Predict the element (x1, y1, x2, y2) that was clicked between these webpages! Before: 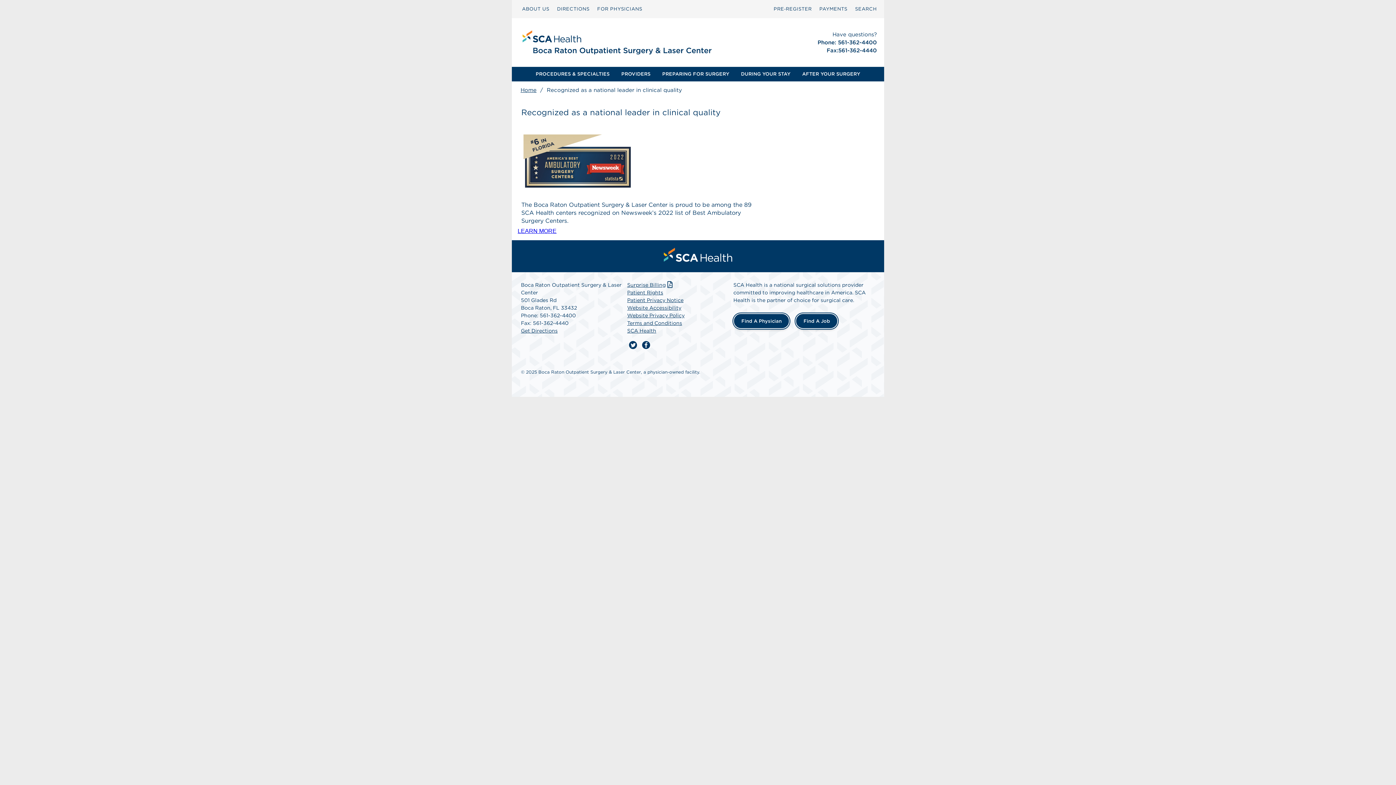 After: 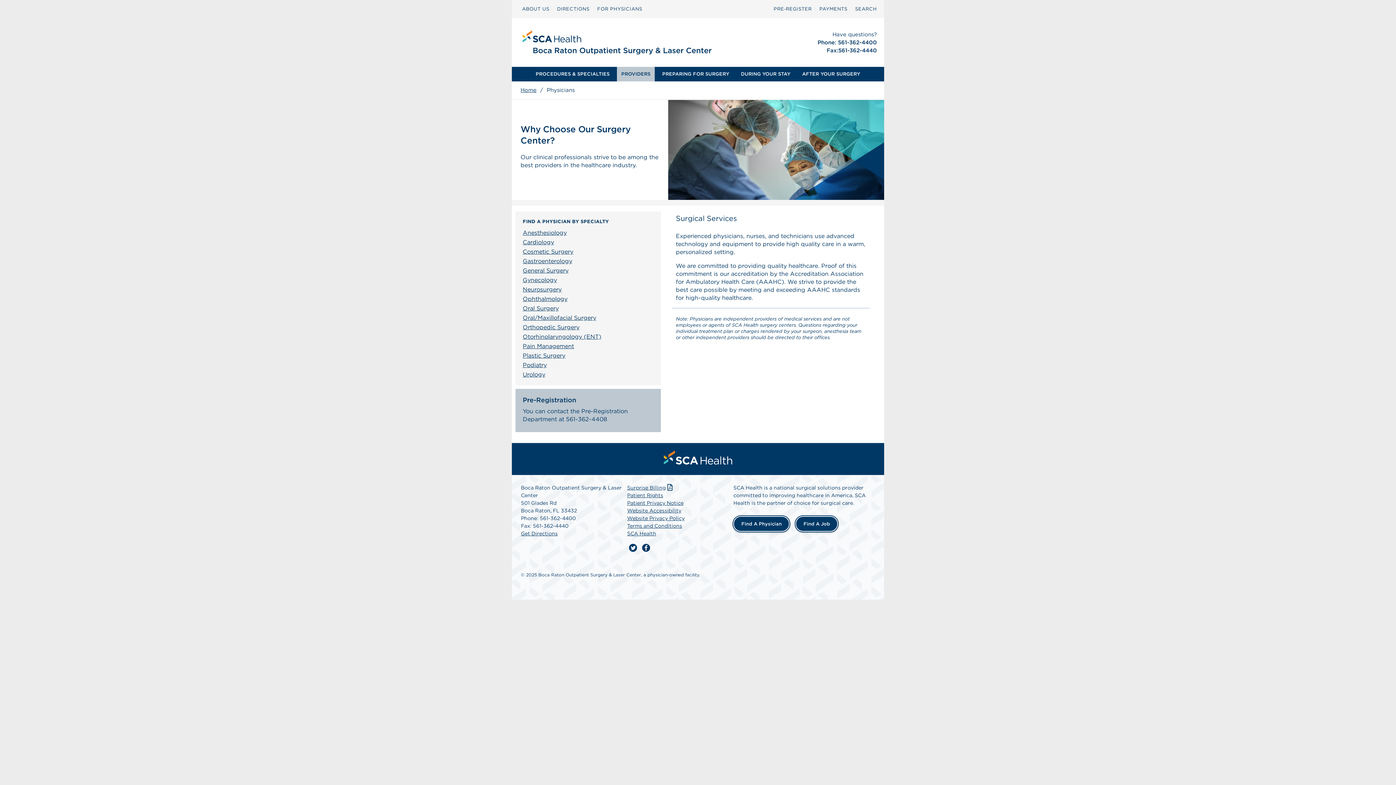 Action: bbox: (733, 313, 789, 328) label: Find A Physician